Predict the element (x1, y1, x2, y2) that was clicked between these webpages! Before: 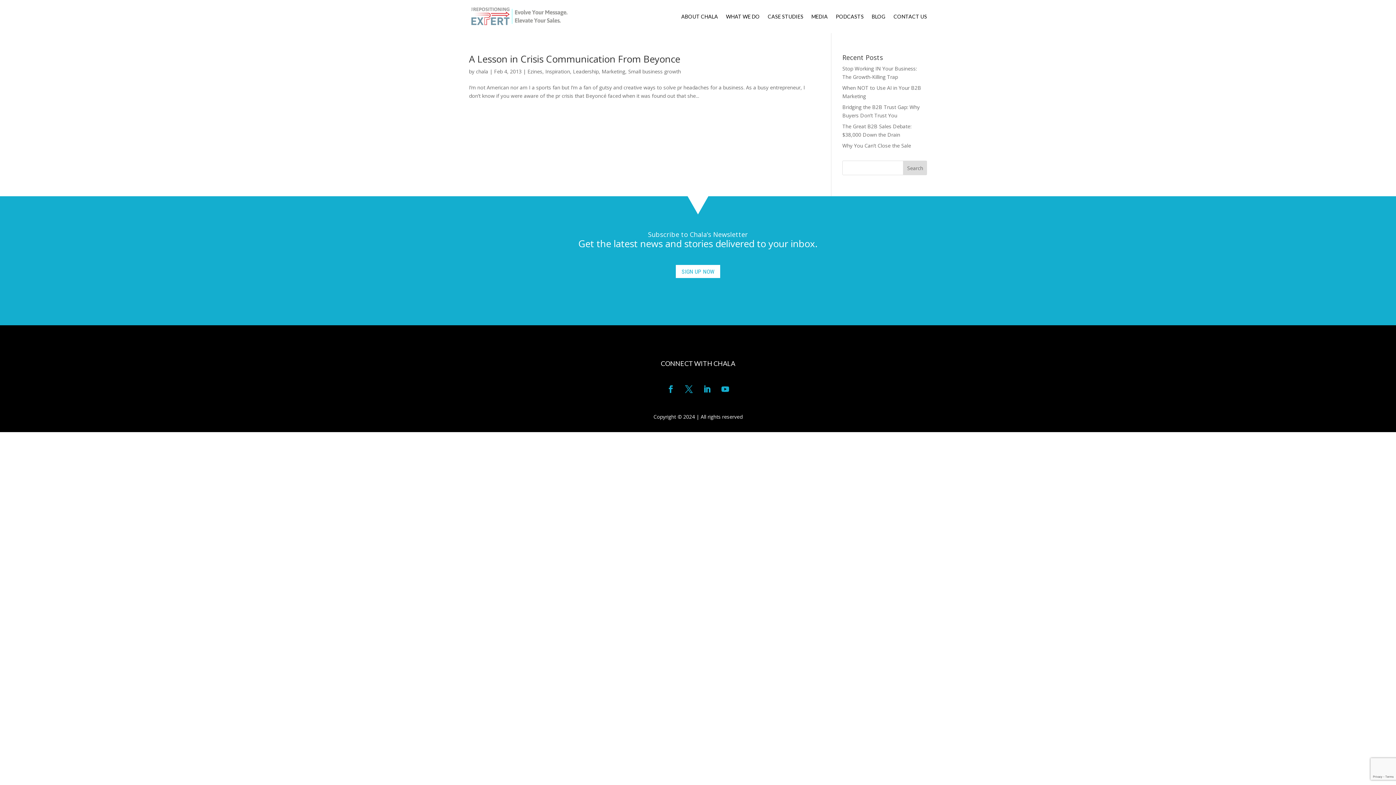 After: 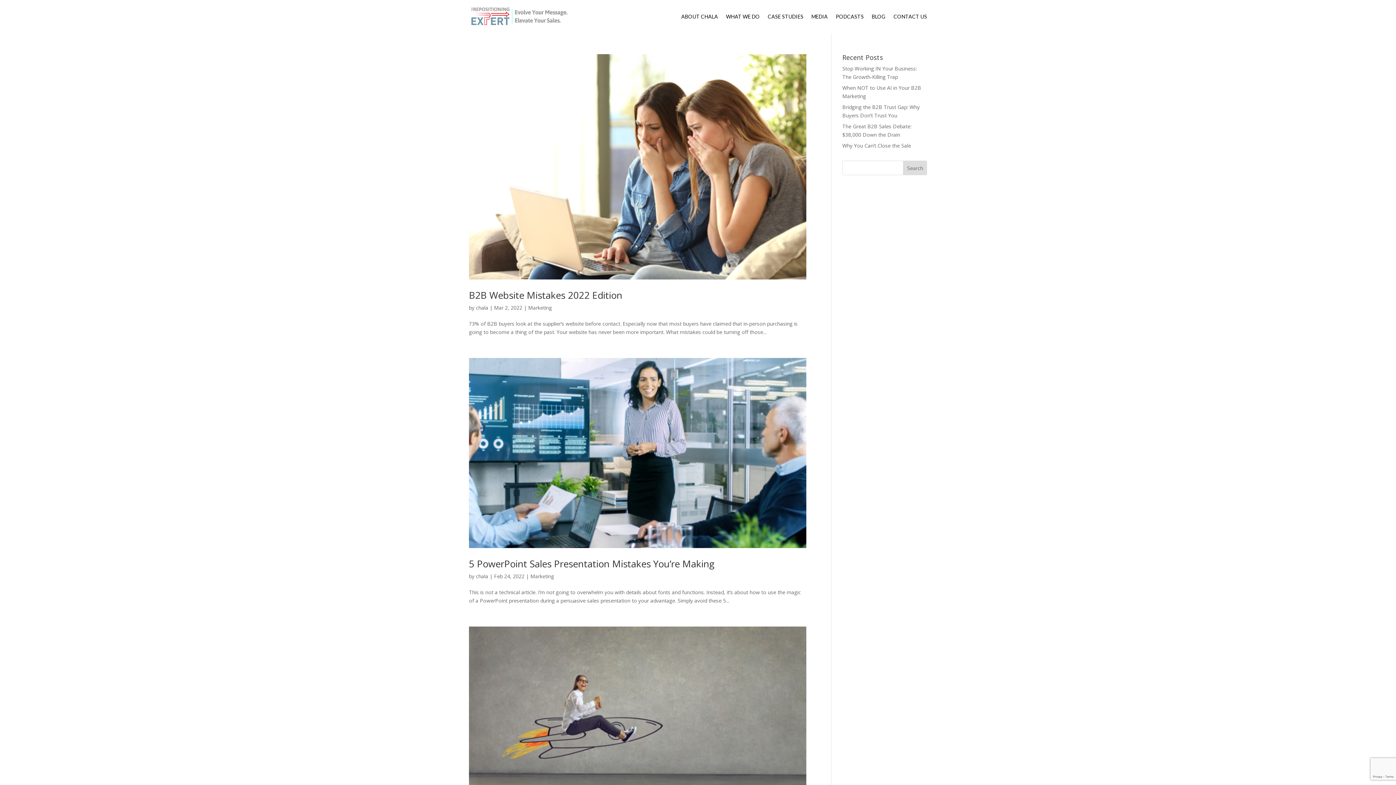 Action: label: chala bbox: (476, 68, 488, 74)